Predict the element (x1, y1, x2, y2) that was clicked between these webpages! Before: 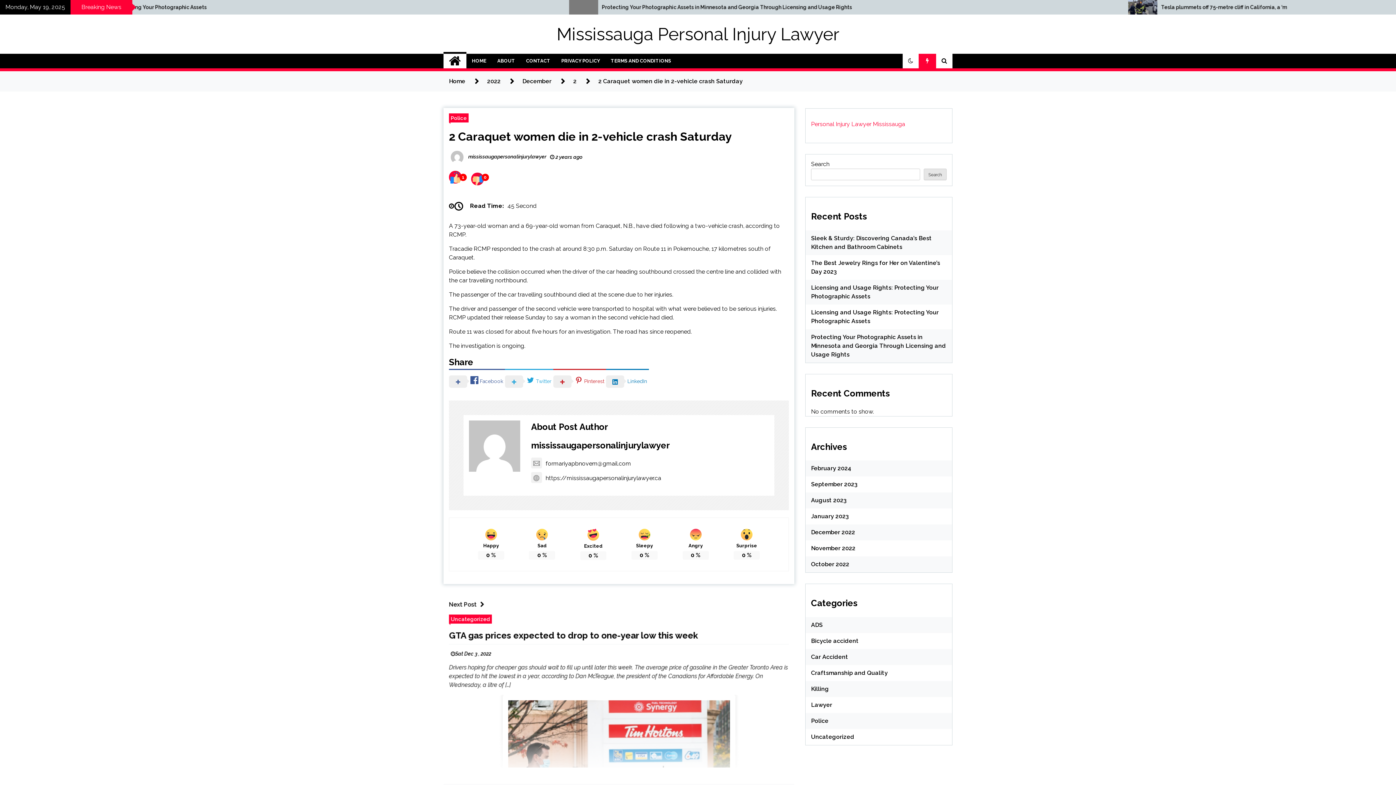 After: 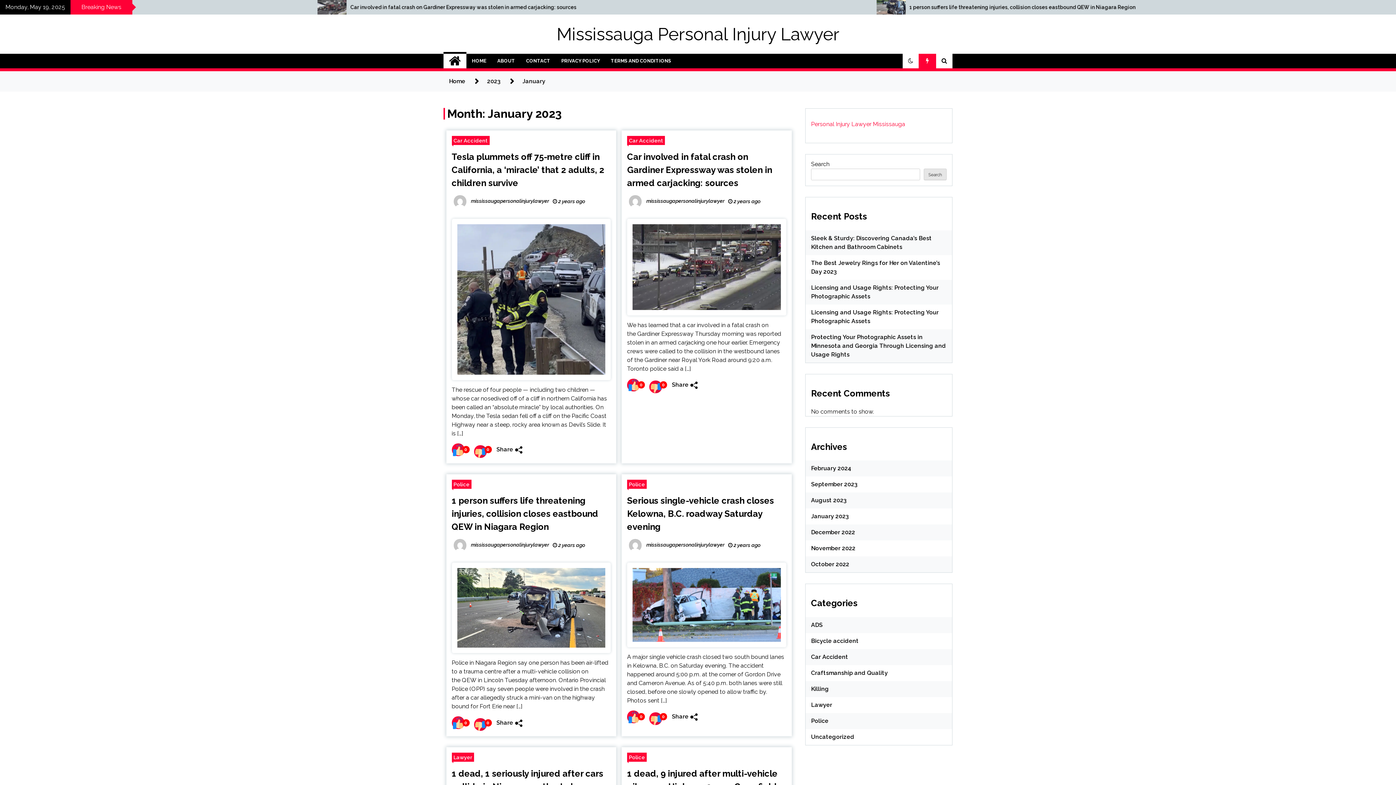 Action: label: January 2023 bbox: (811, 513, 849, 520)